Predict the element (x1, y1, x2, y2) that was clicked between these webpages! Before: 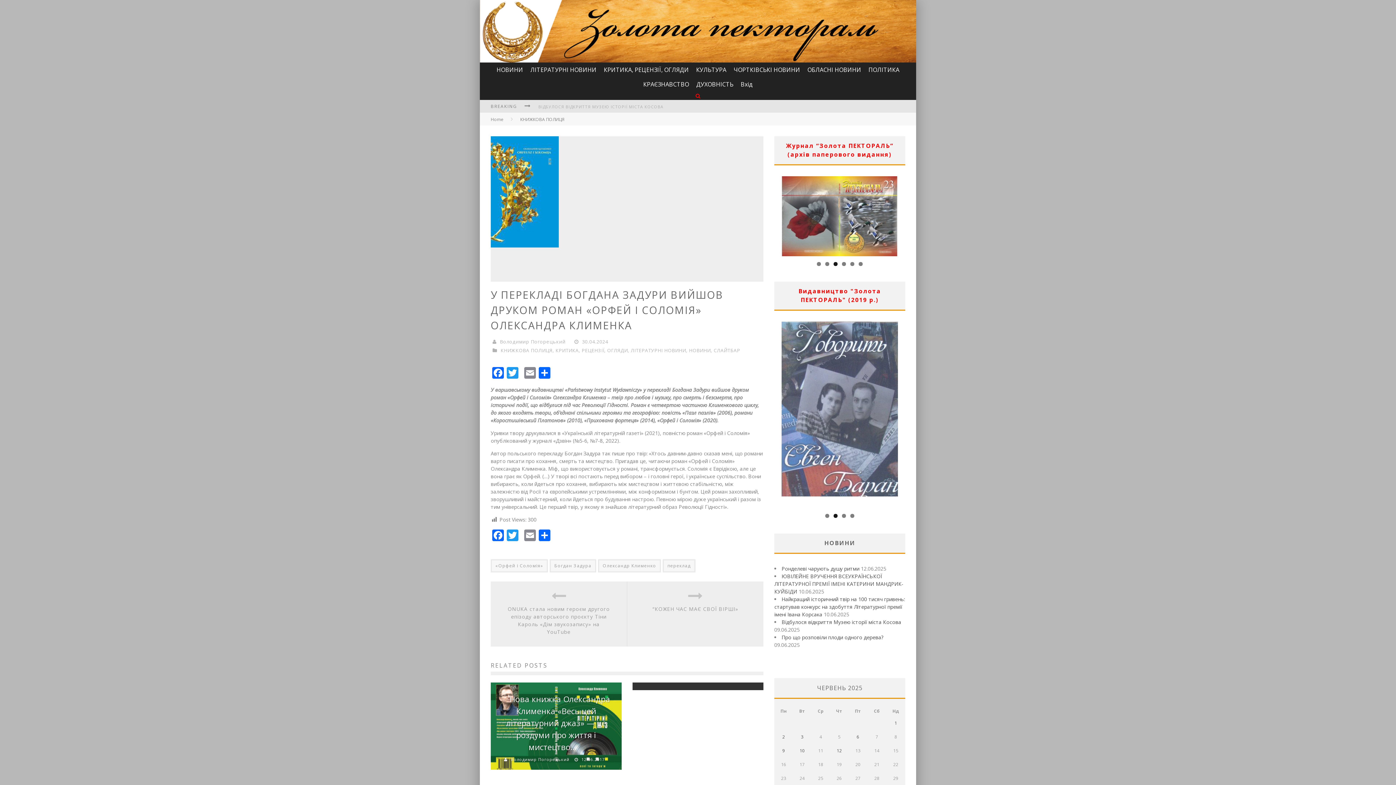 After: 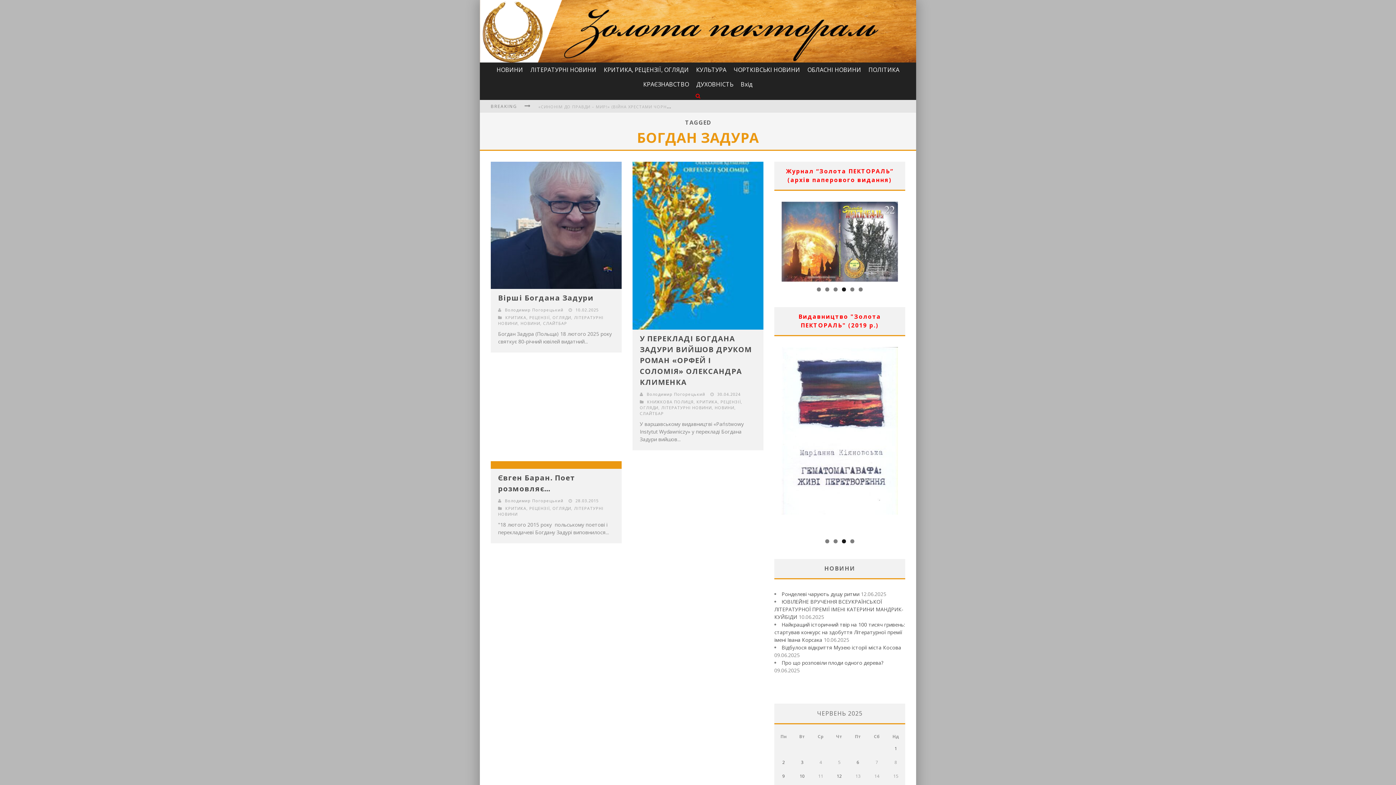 Action: bbox: (549, 559, 596, 572) label: Богдан Задура